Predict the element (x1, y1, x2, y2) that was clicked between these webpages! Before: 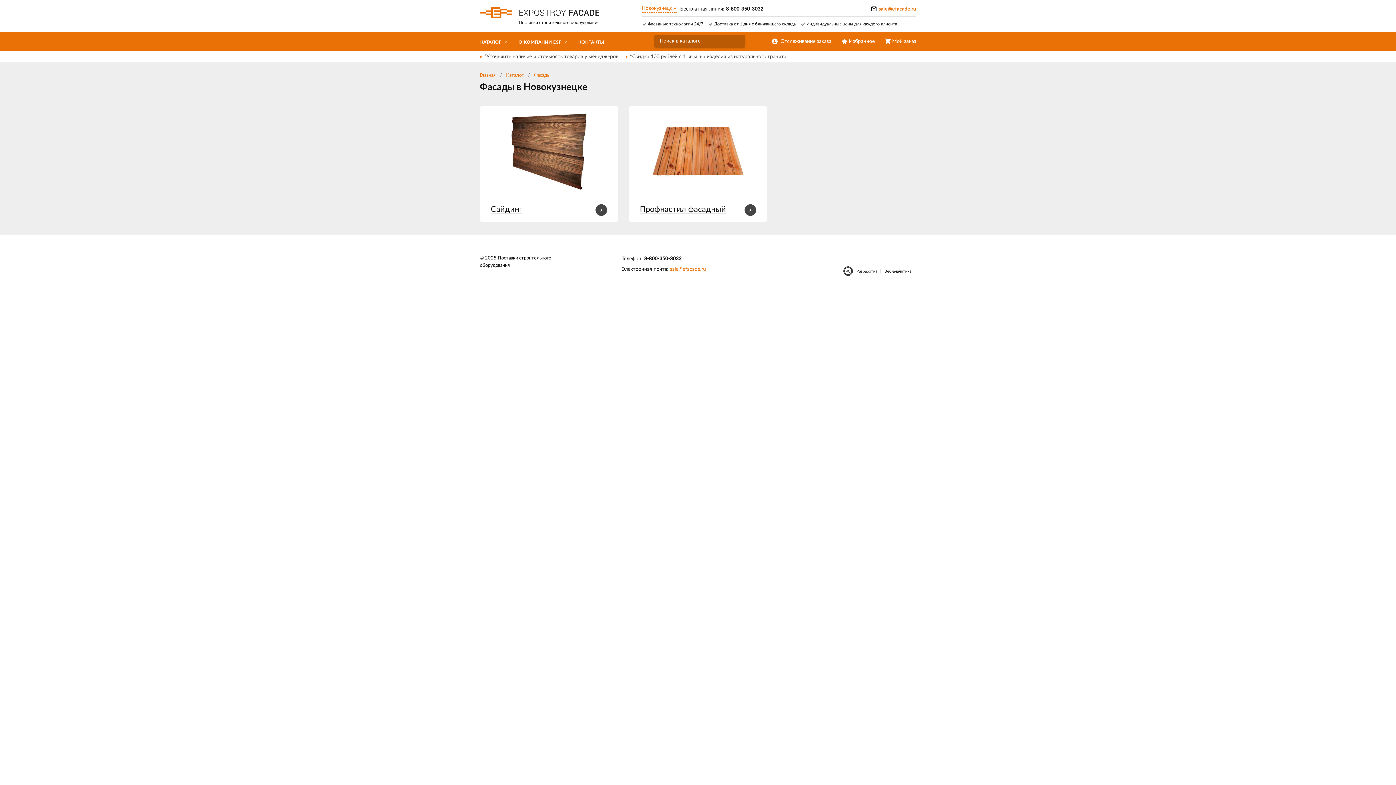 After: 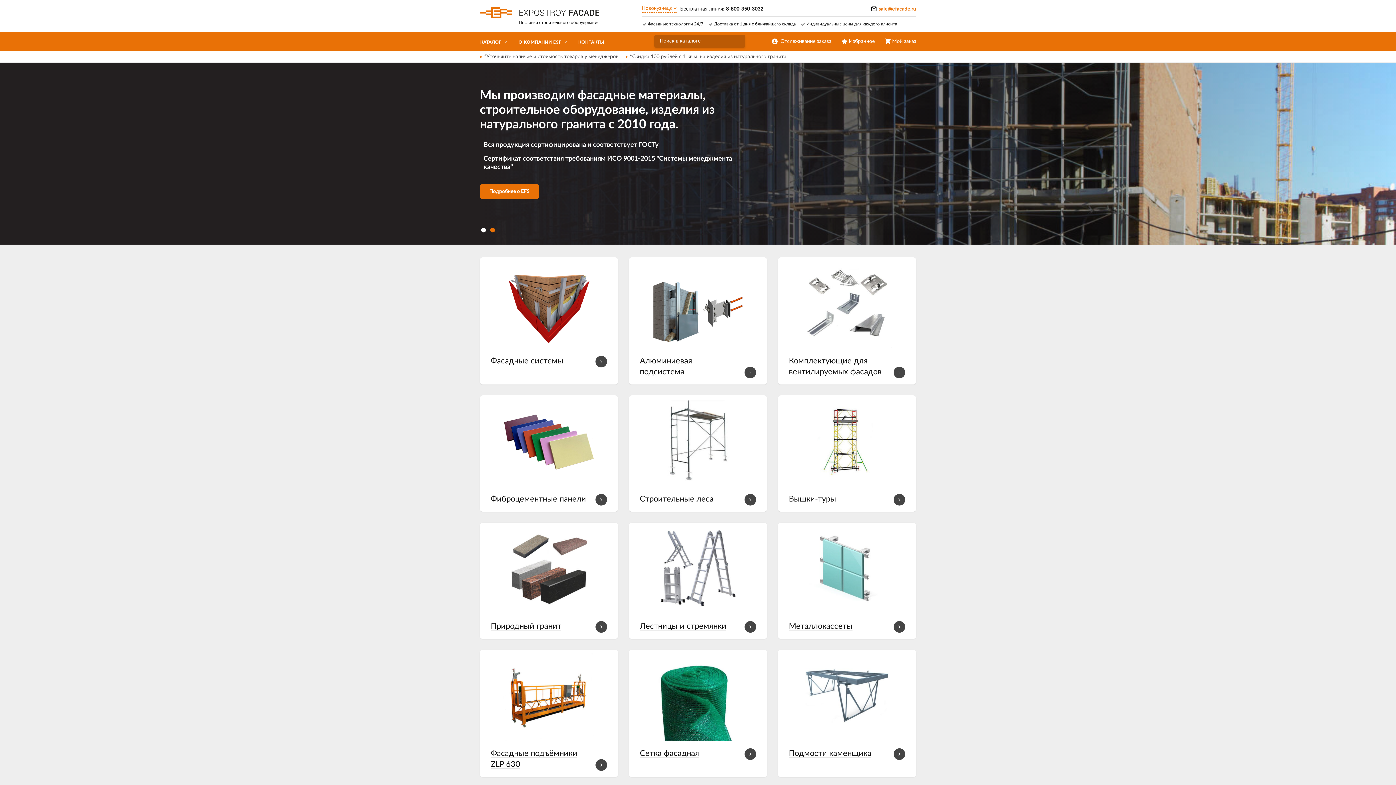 Action: bbox: (480, 7, 600, 18)